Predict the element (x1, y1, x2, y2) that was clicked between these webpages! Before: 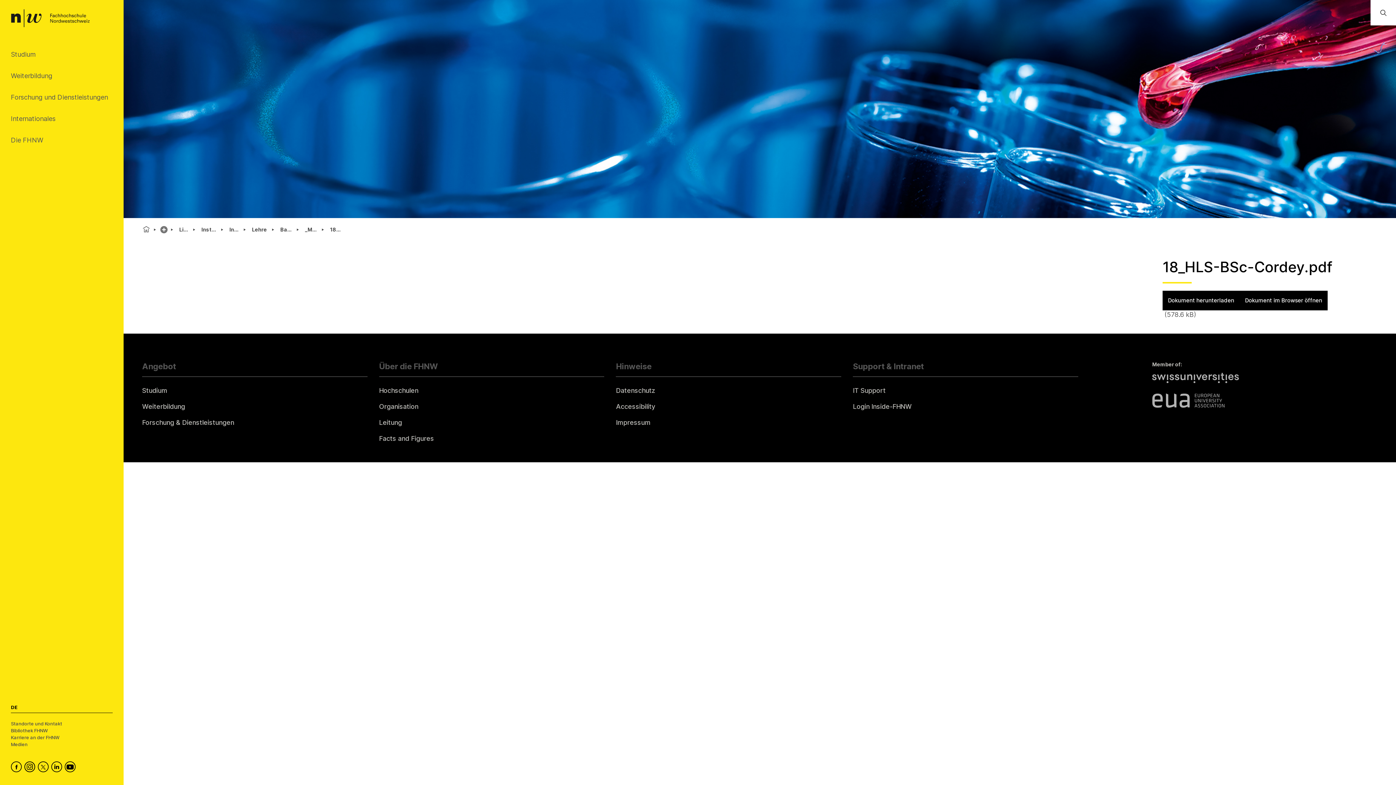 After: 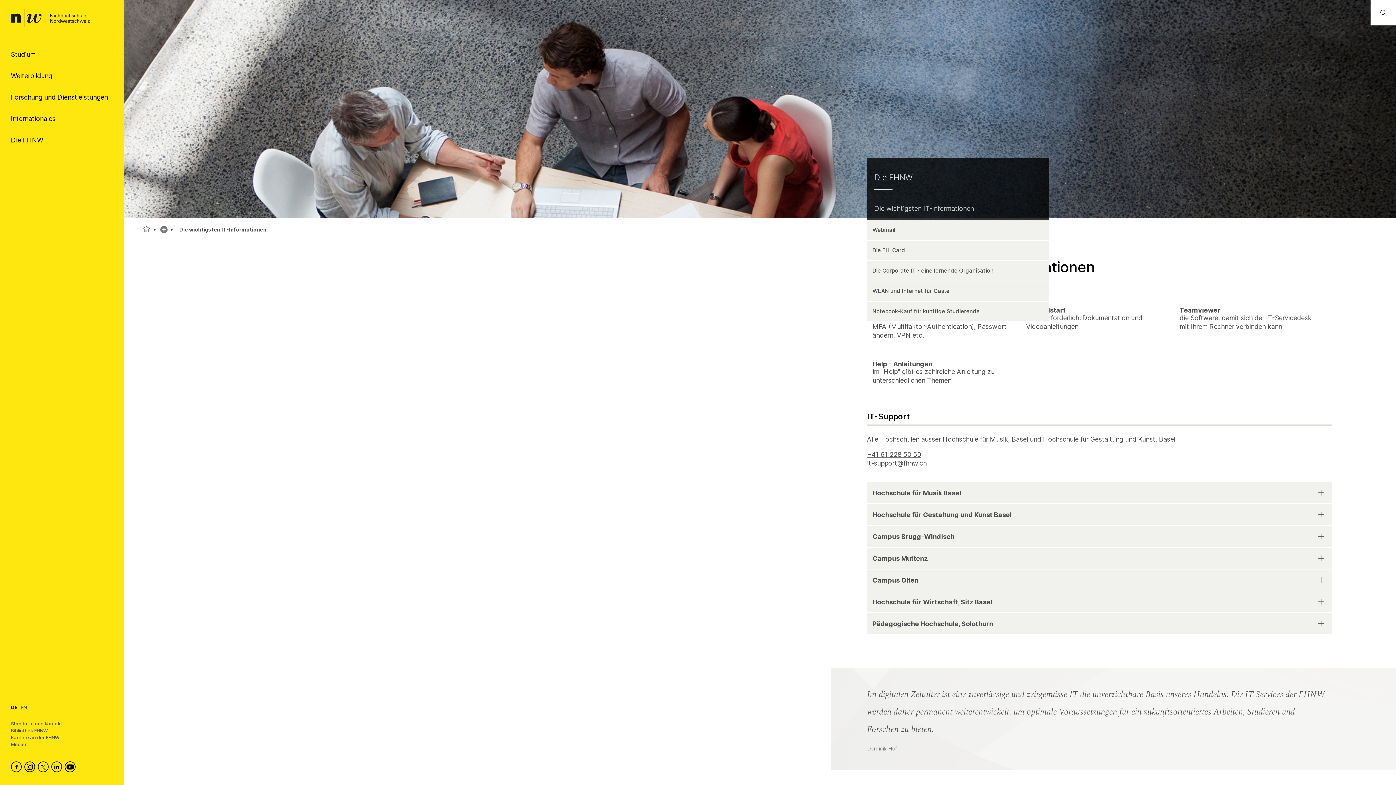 Action: label: IT Support bbox: (853, 383, 885, 397)